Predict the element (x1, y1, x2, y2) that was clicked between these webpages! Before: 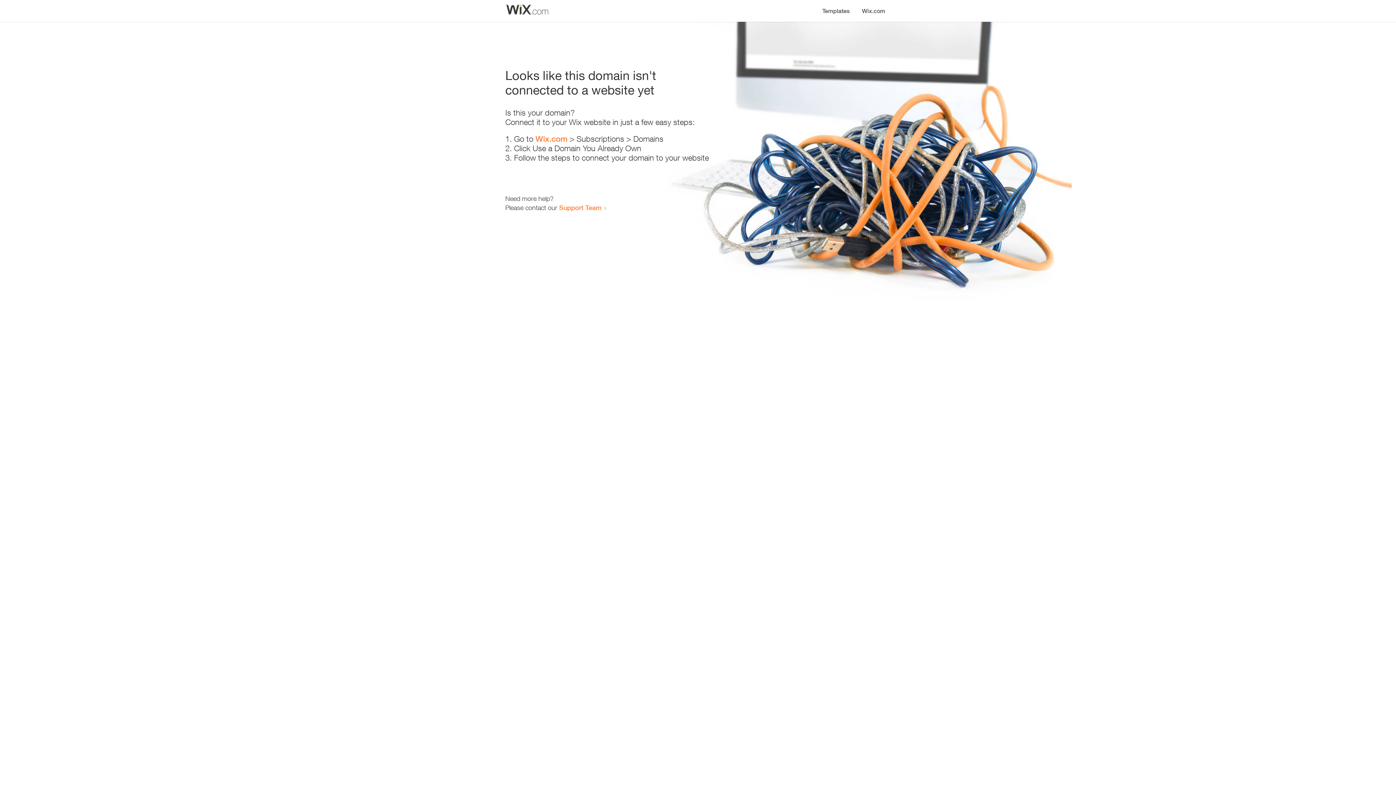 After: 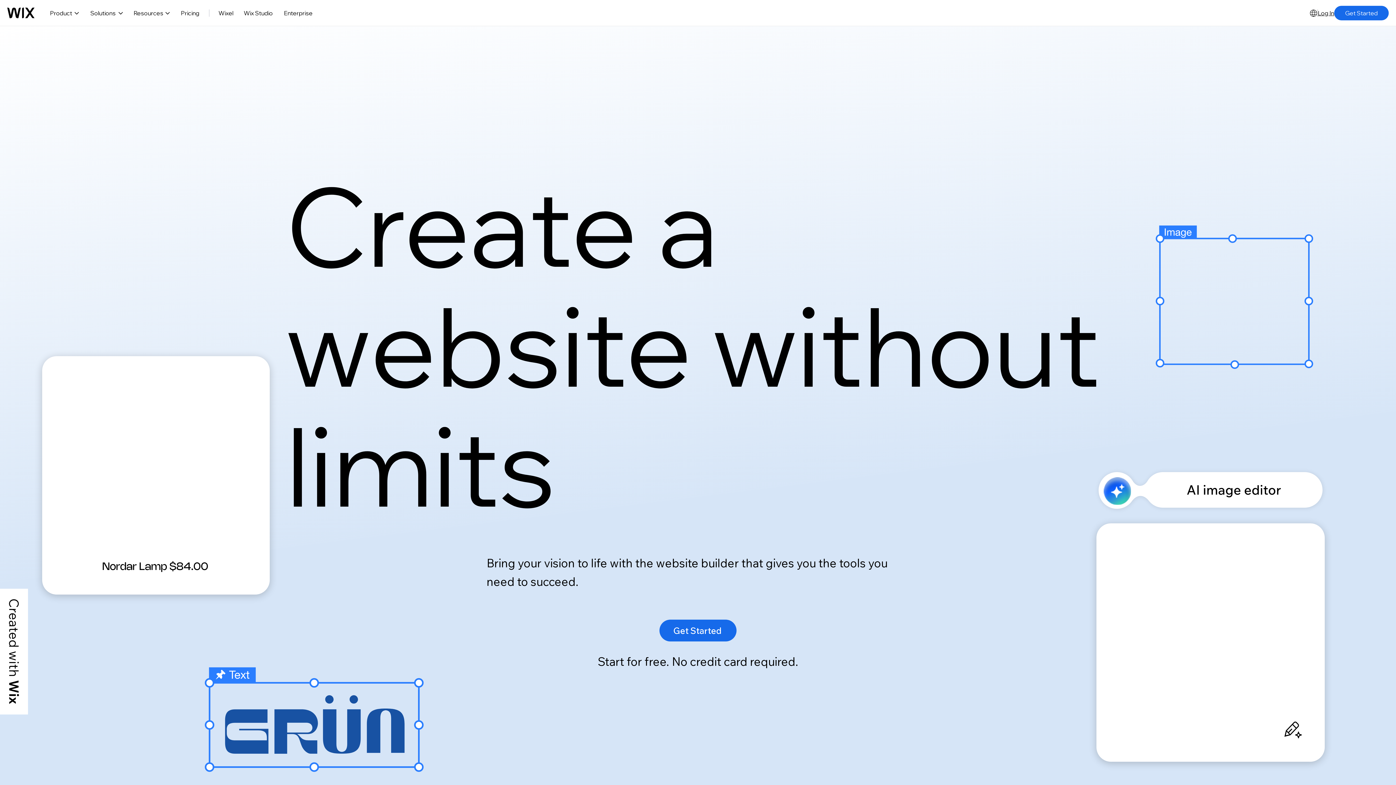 Action: bbox: (535, 134, 567, 143) label: Wix.com